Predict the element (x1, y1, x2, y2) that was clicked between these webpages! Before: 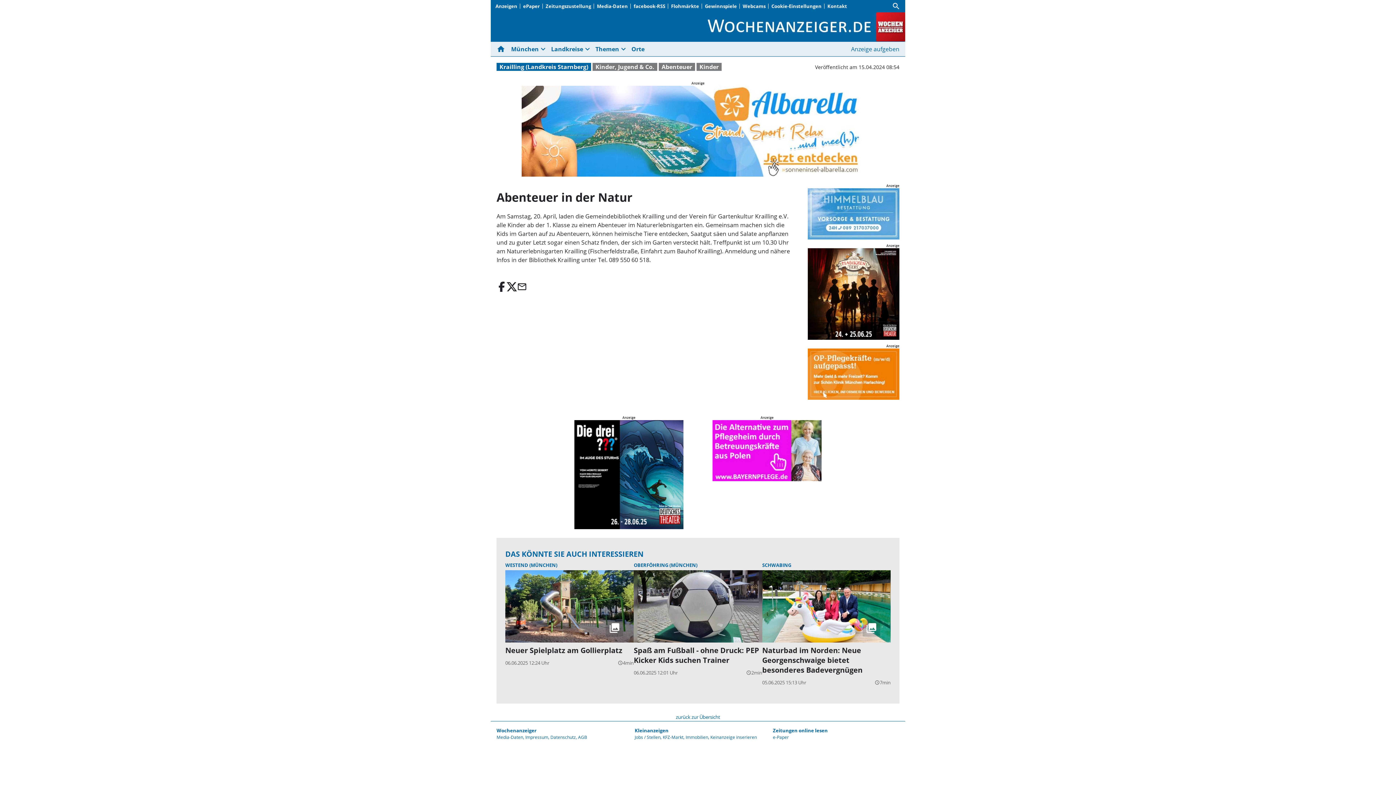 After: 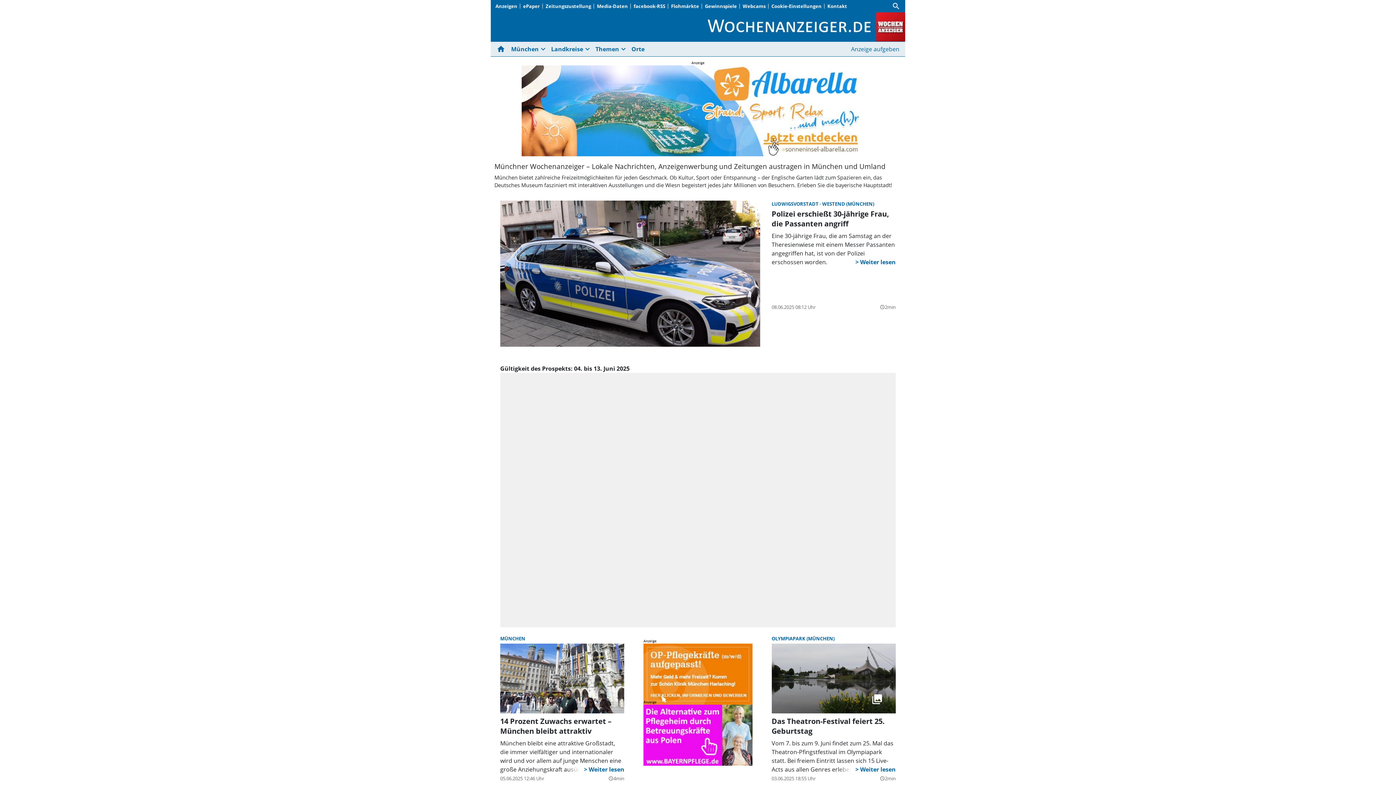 Action: label: zurück zur Übersicht bbox: (676, 714, 720, 720)